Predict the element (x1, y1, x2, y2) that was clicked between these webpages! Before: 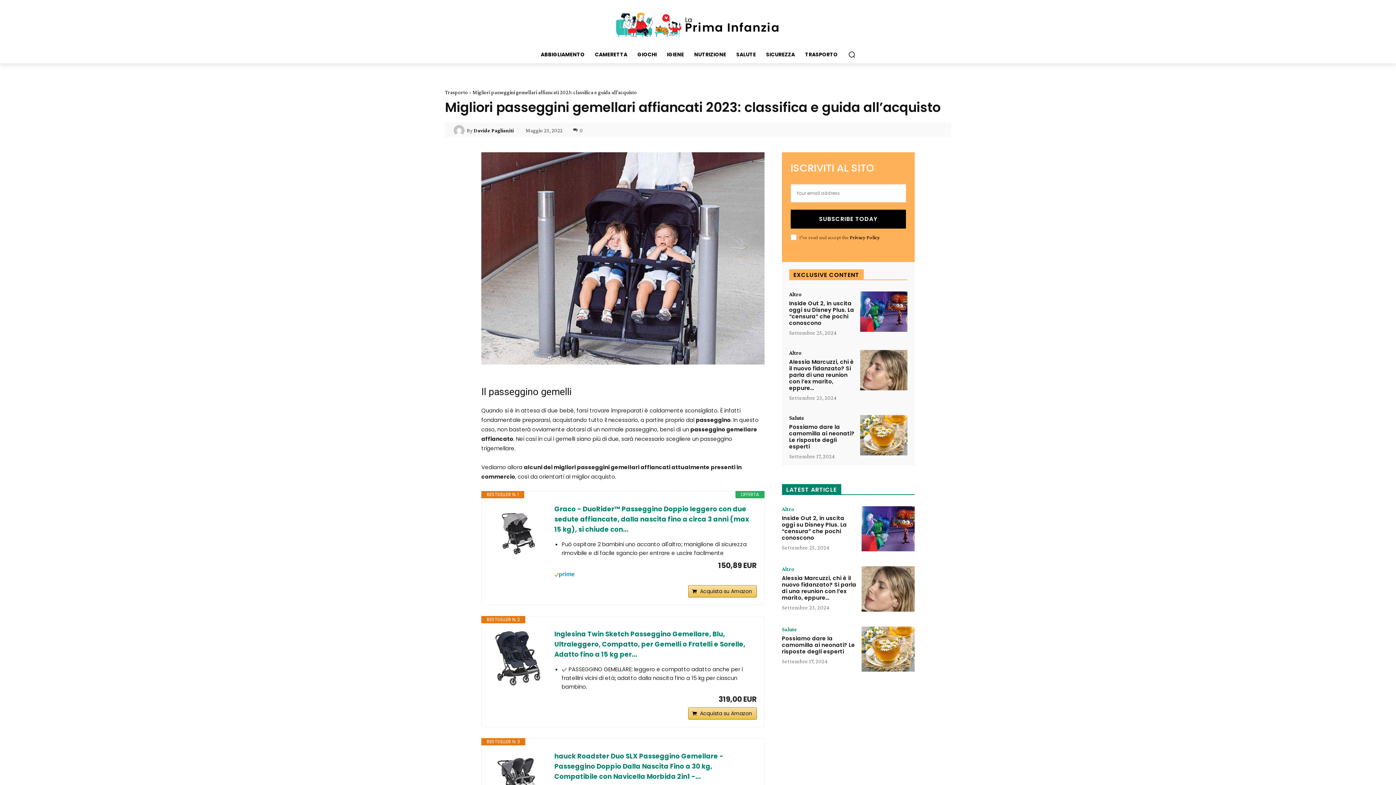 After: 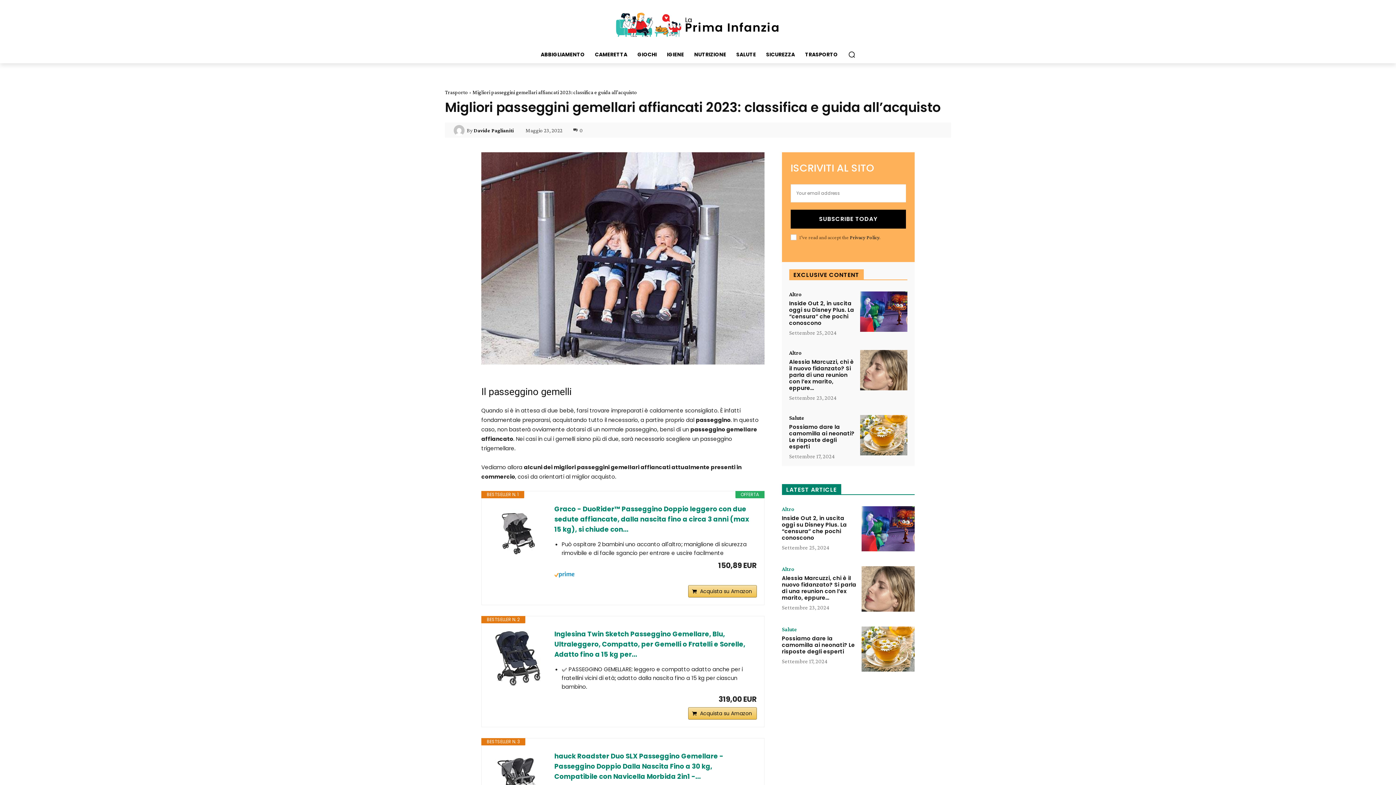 Action: bbox: (850, 234, 879, 240) label: Privacy Policy